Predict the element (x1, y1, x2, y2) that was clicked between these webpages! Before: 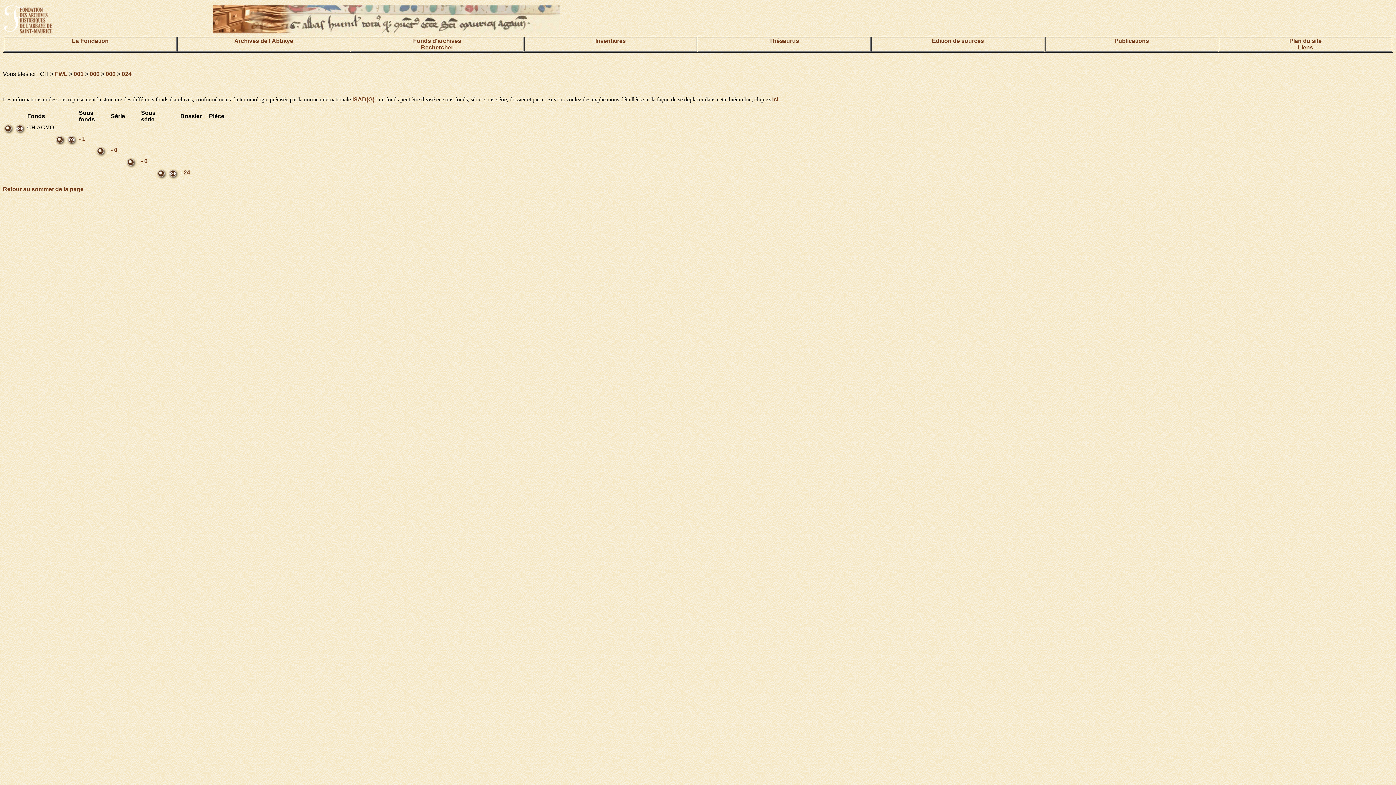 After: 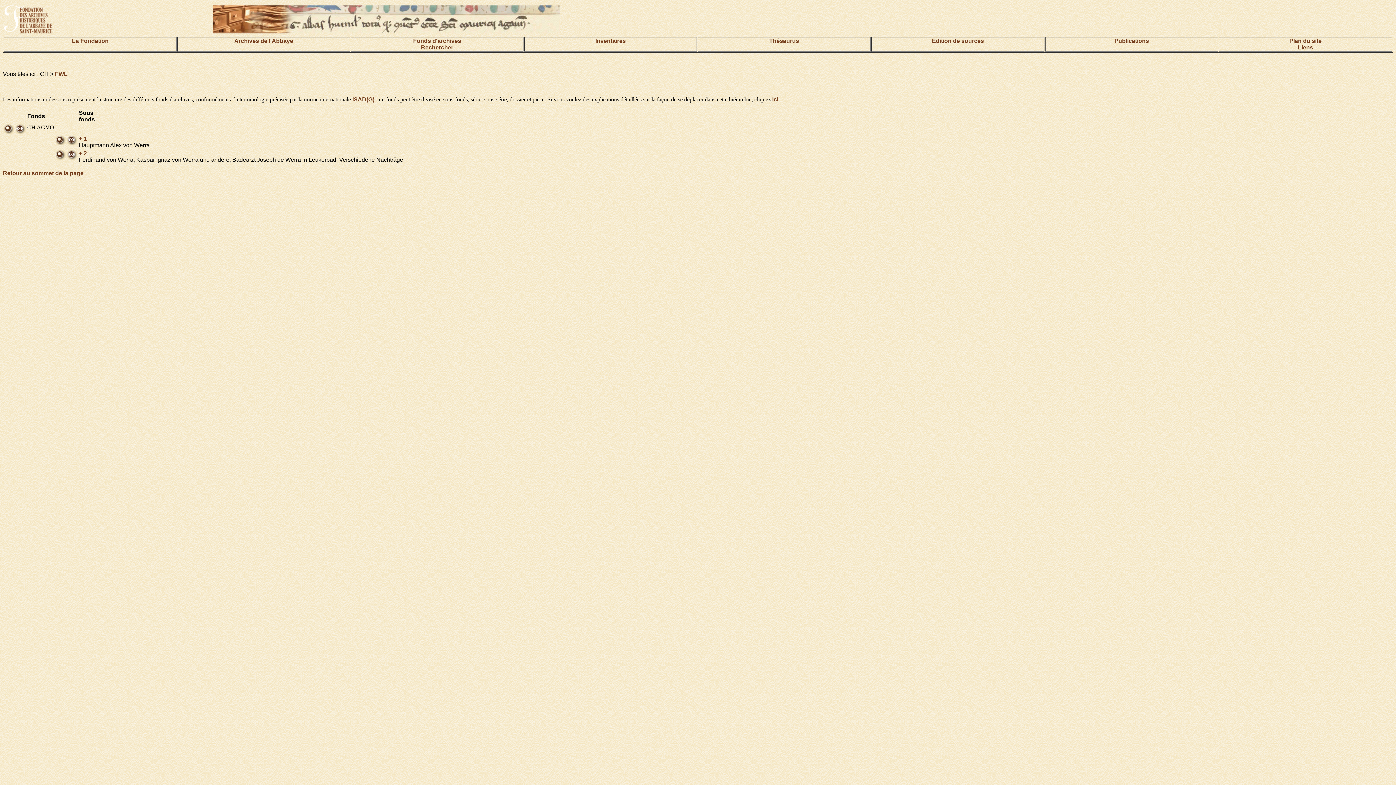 Action: bbox: (78, 135, 85, 141) label: - 1